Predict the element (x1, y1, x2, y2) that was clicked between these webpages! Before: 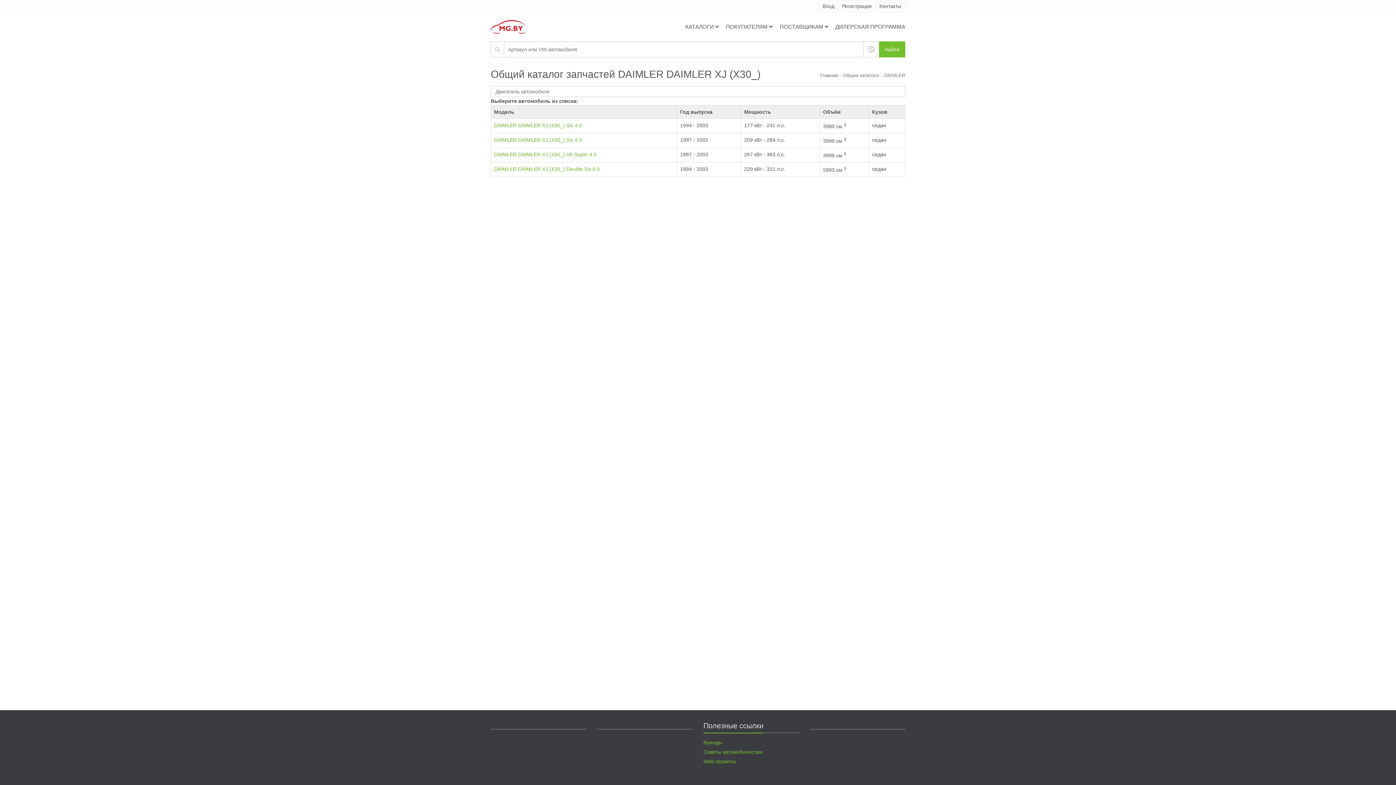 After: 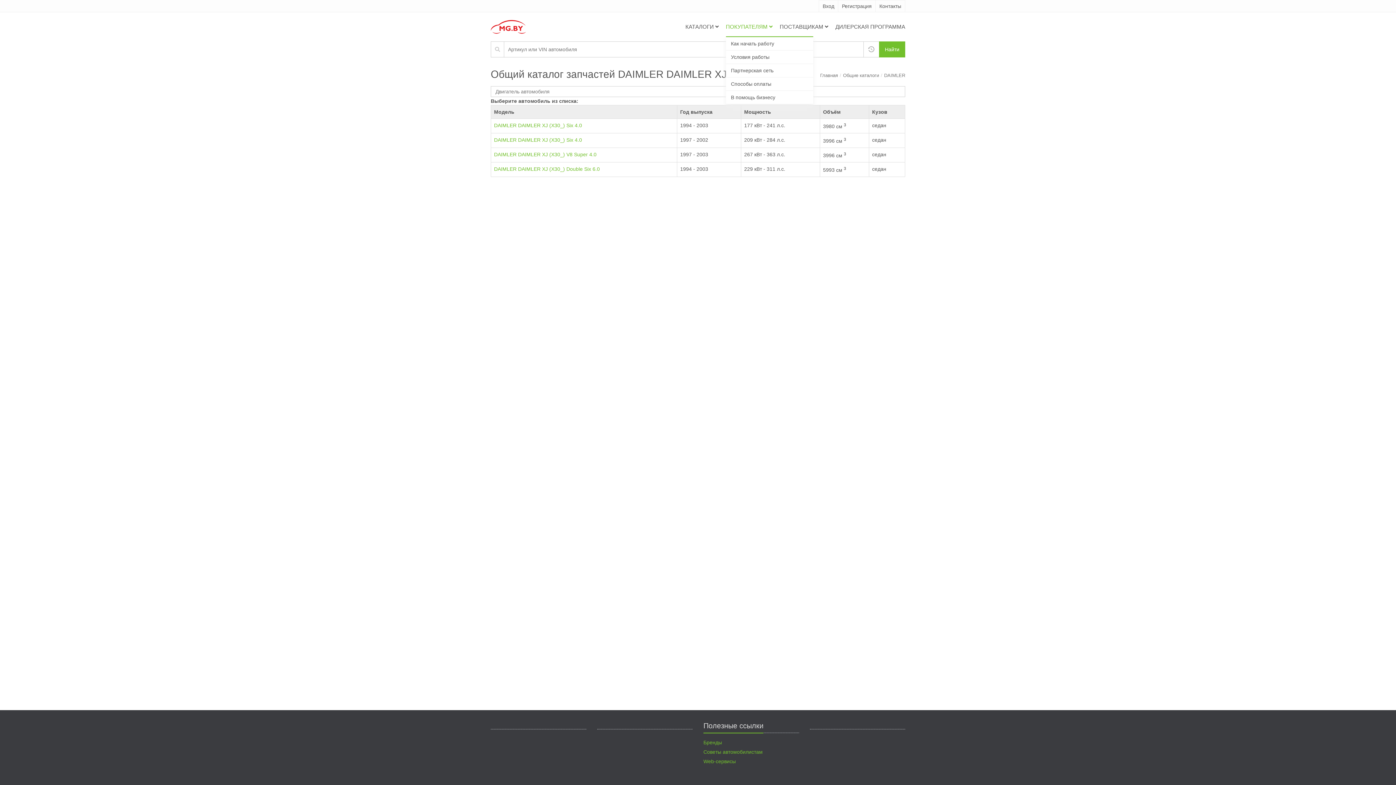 Action: bbox: (726, 14, 772, 40) label: ПОКУПАТЕЛЯМ